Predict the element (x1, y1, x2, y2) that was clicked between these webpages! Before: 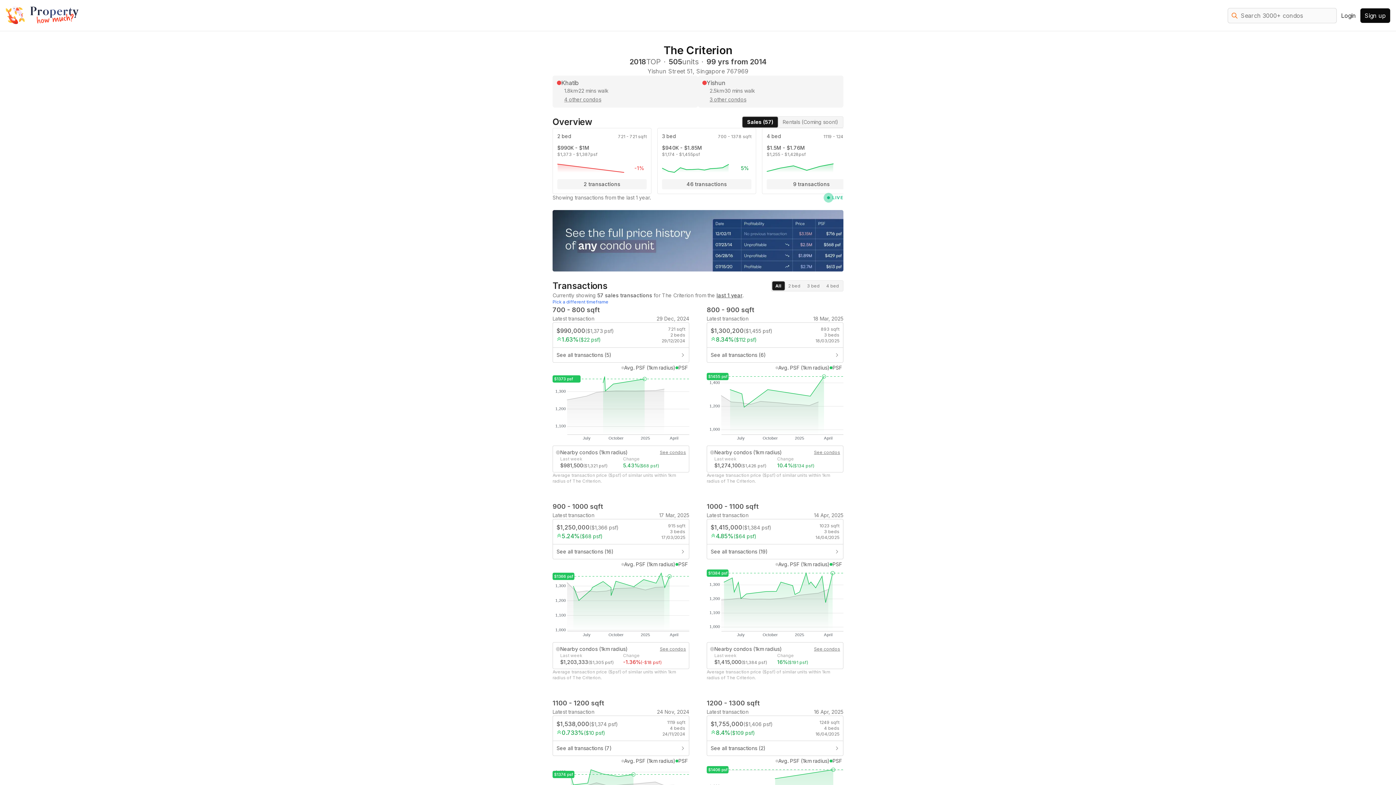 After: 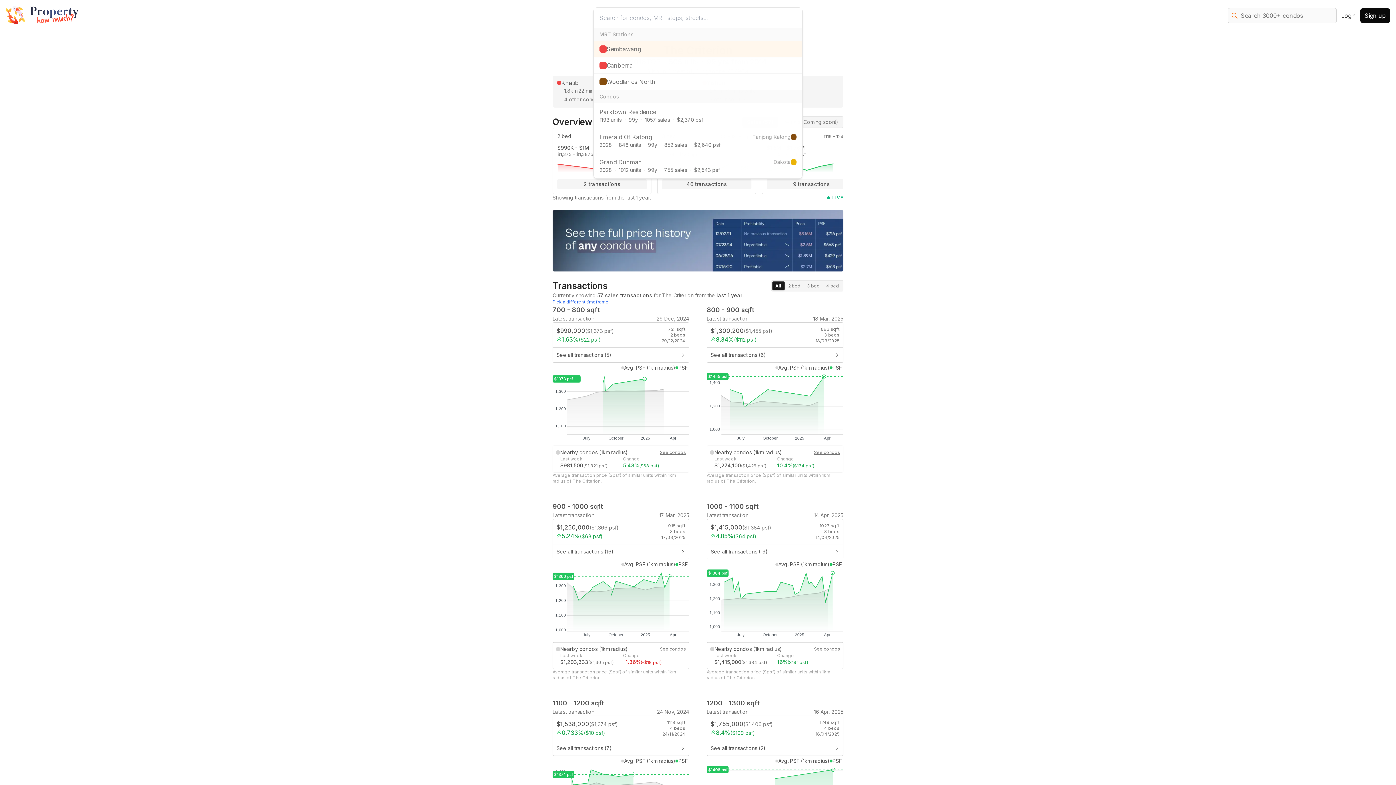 Action: label: Search 3000+ condos bbox: (1228, 7, 1337, 23)